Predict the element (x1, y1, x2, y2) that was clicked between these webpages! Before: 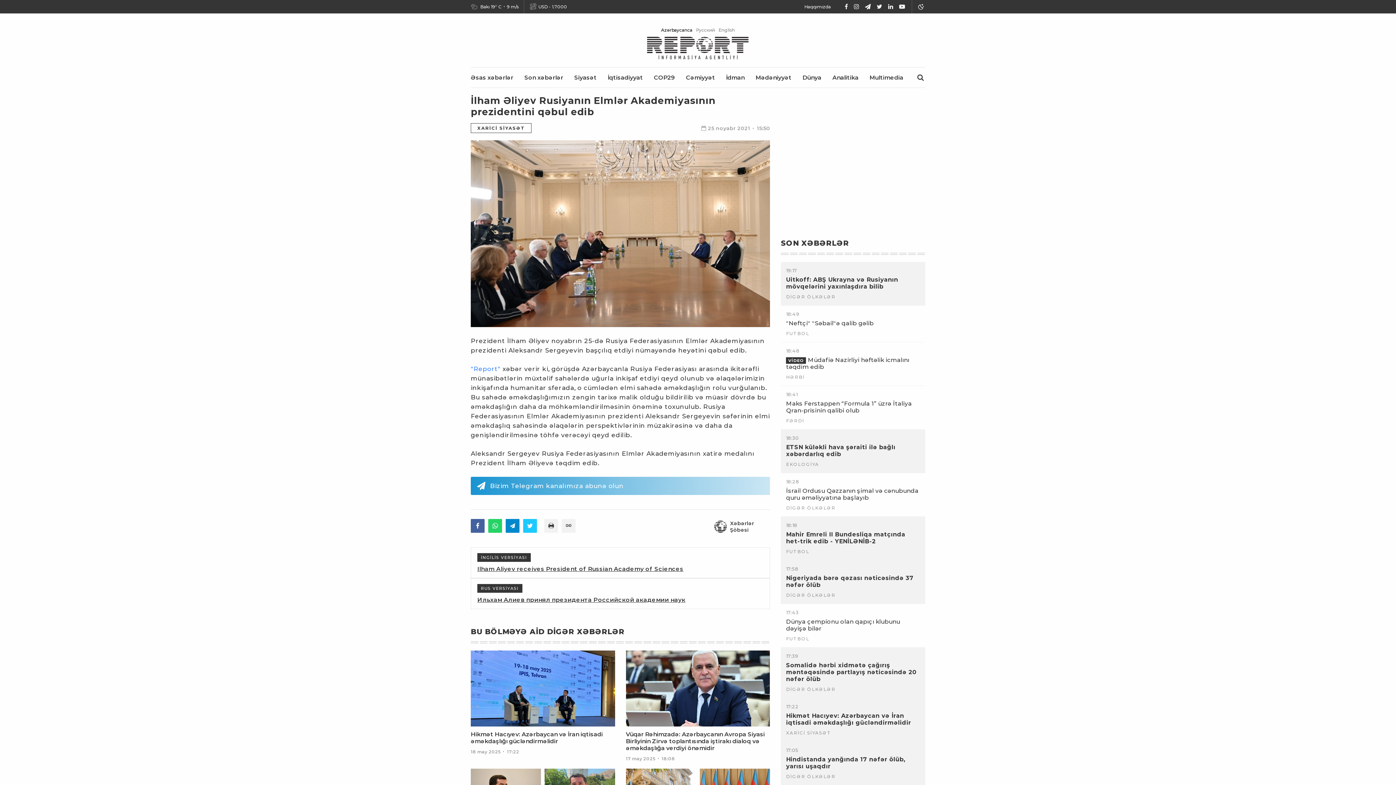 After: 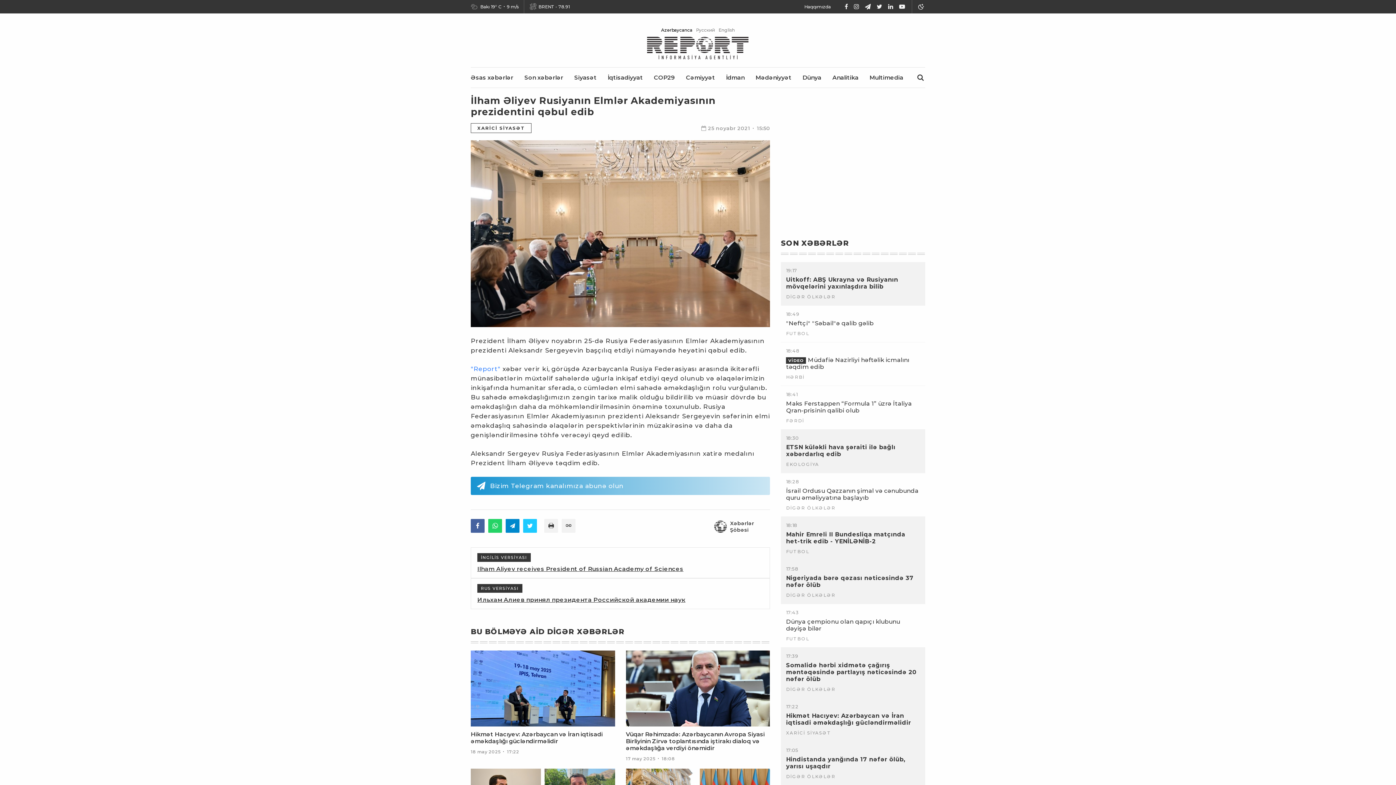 Action: bbox: (852, 3, 860, 10)